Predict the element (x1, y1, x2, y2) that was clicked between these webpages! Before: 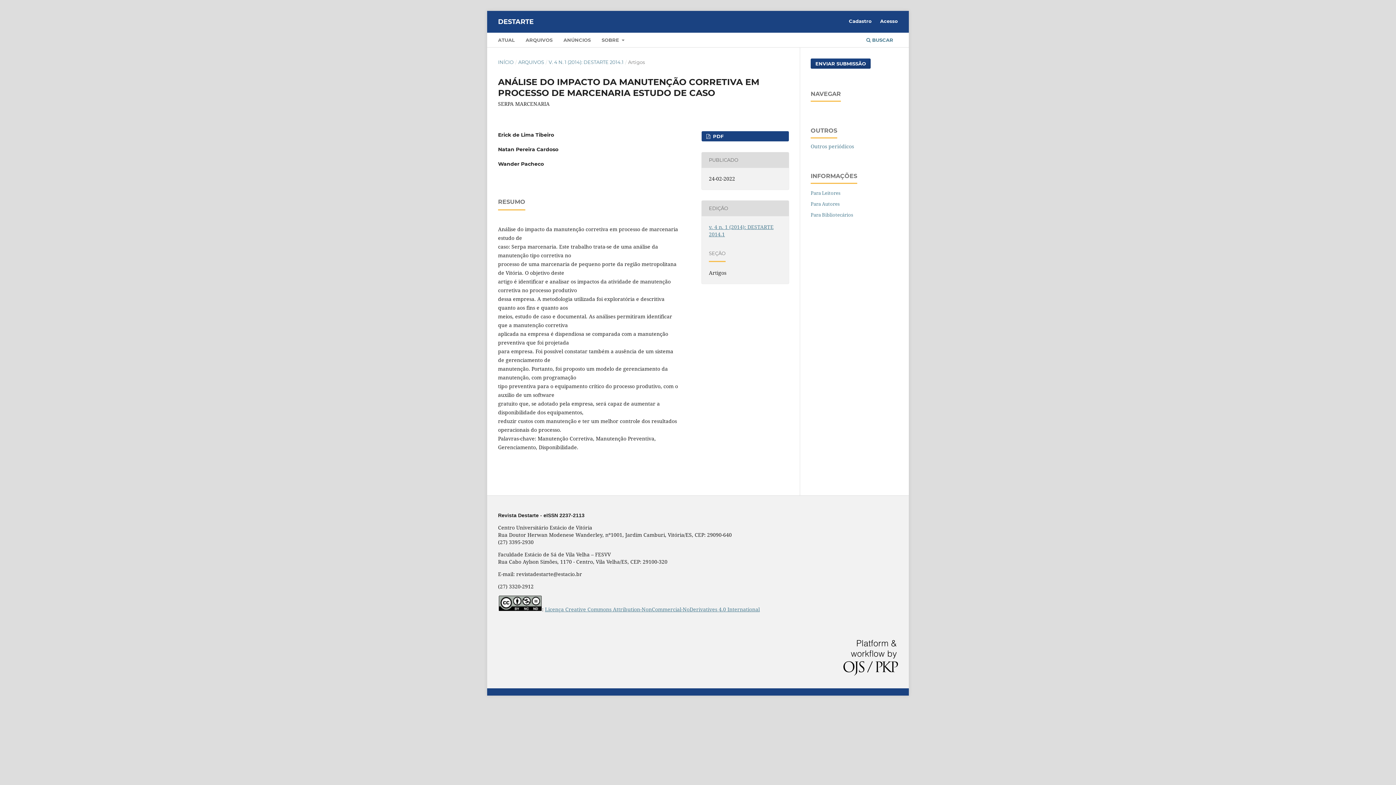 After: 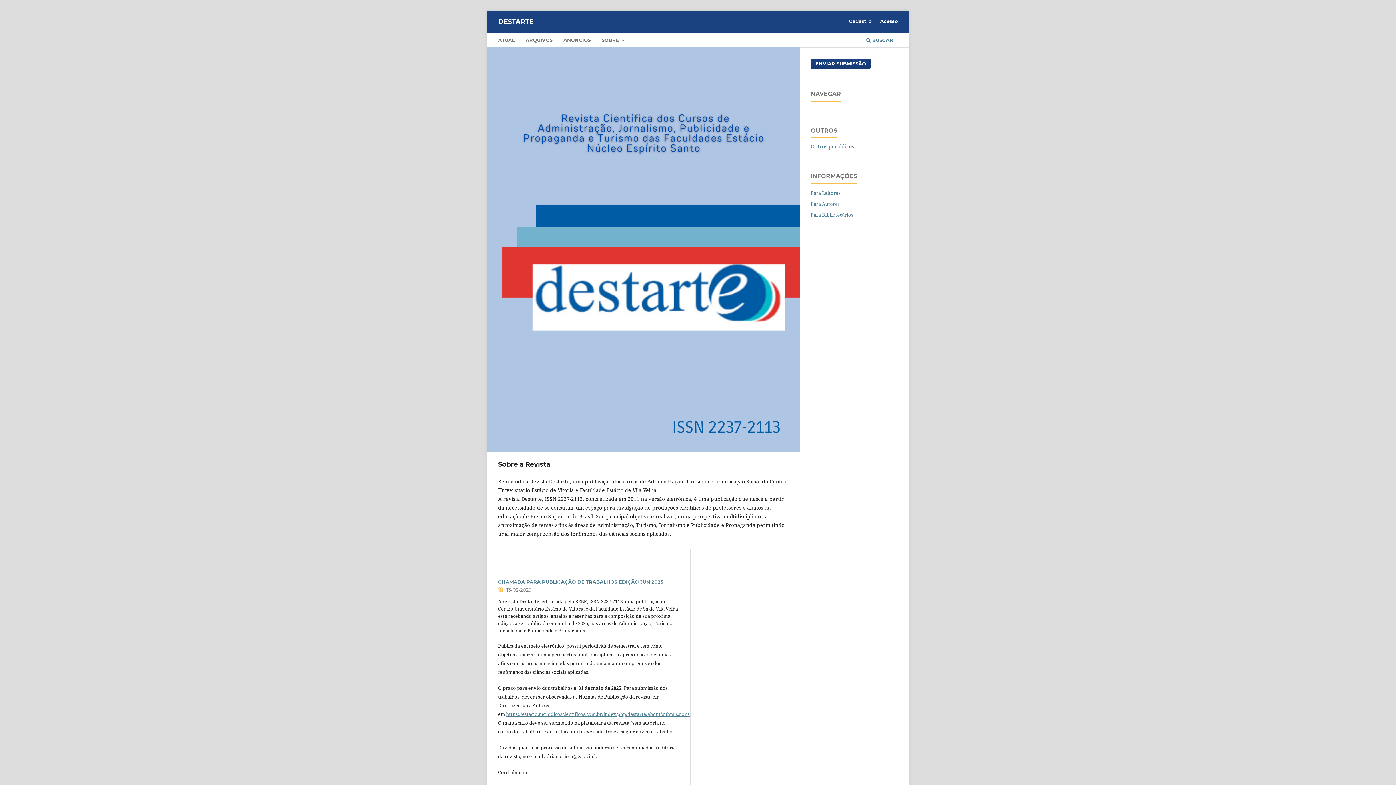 Action: label: INÍCIO bbox: (498, 58, 513, 65)